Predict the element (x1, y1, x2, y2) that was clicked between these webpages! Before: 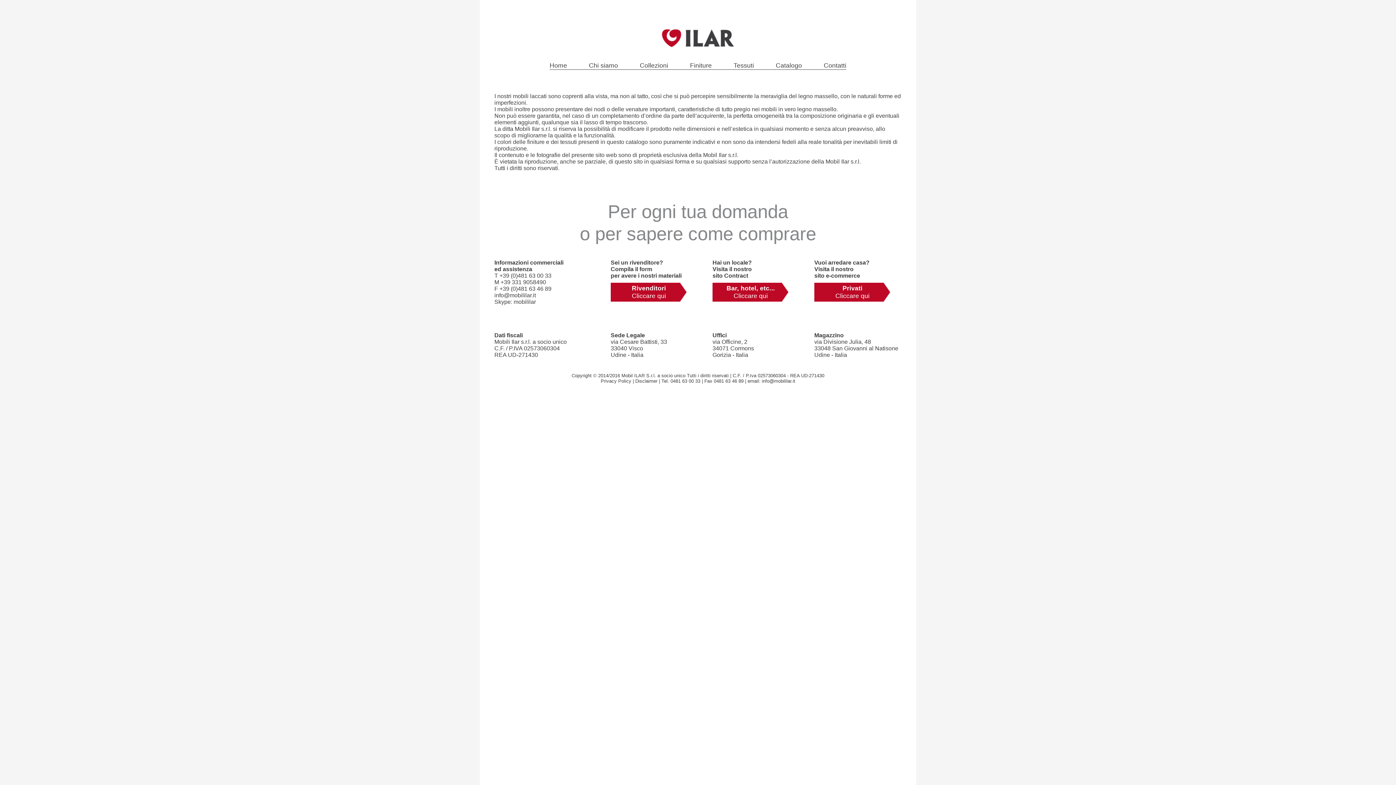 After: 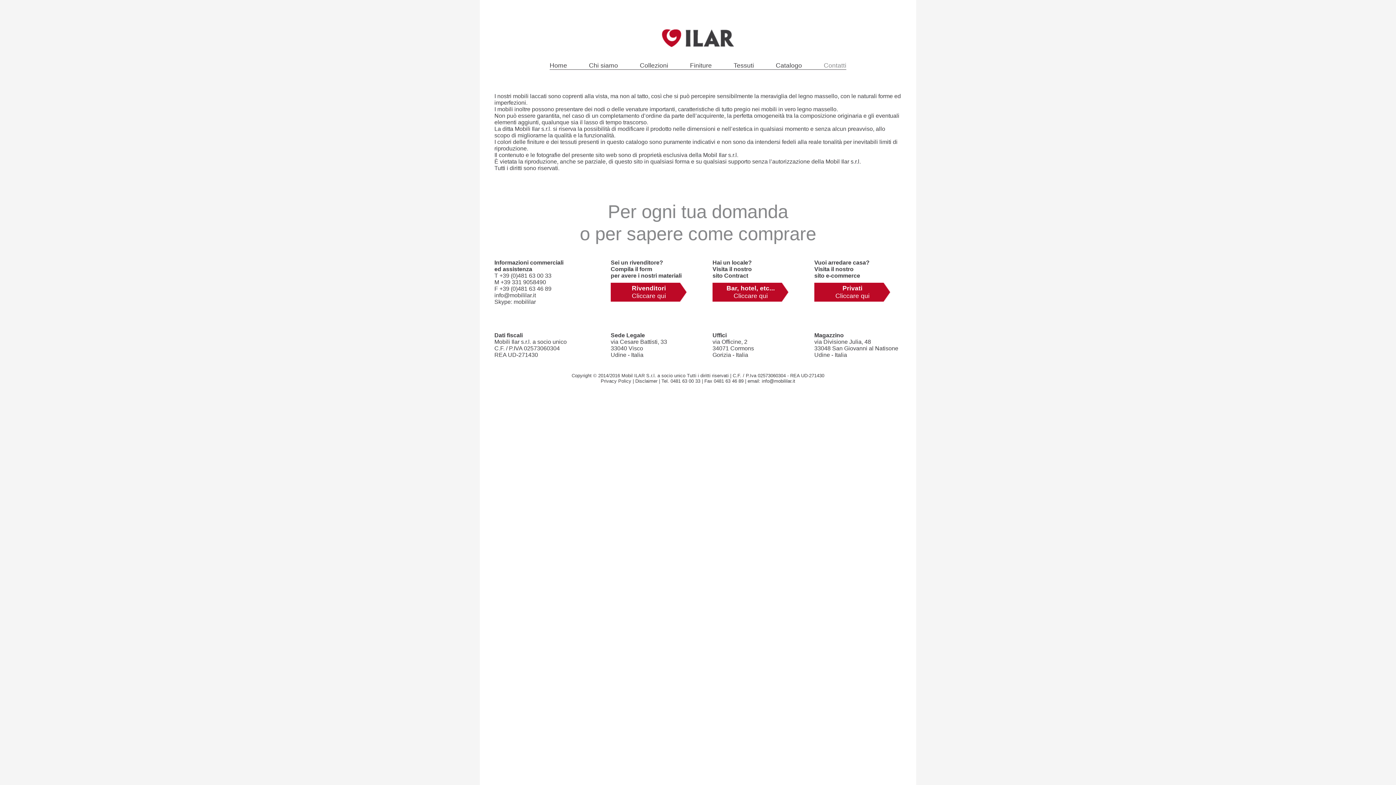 Action: label: Contatti bbox: (824, 61, 846, 69)